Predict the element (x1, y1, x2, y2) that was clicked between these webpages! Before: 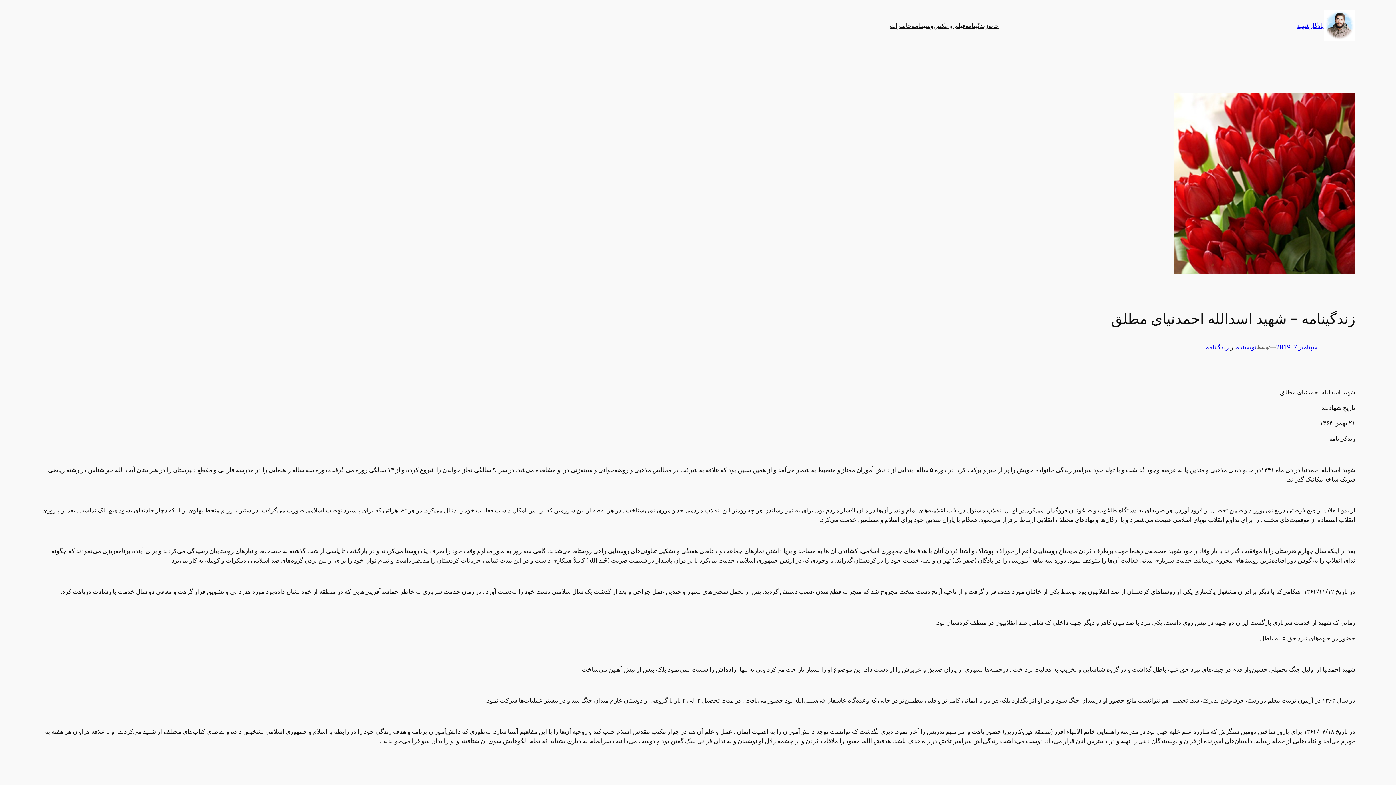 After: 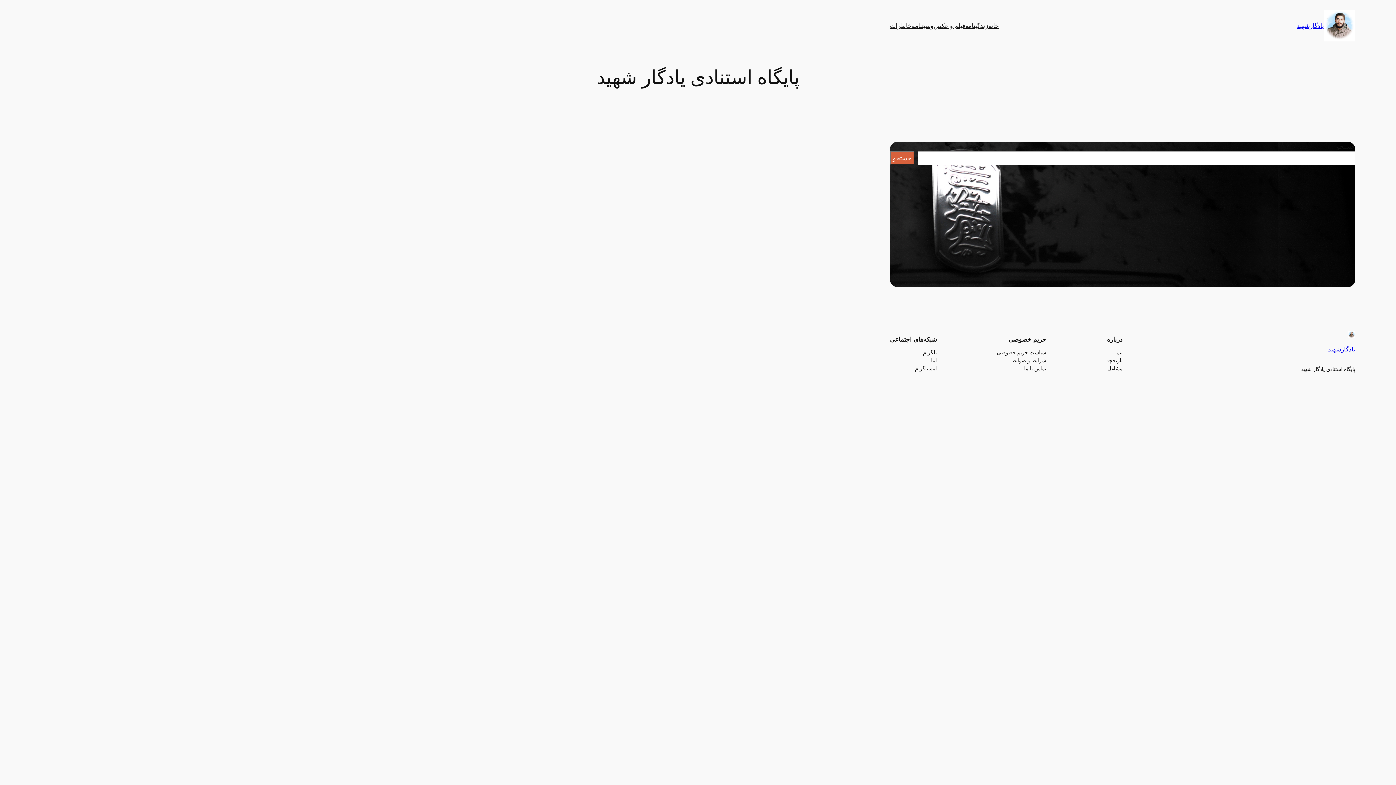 Action: bbox: (1324, 10, 1355, 41)